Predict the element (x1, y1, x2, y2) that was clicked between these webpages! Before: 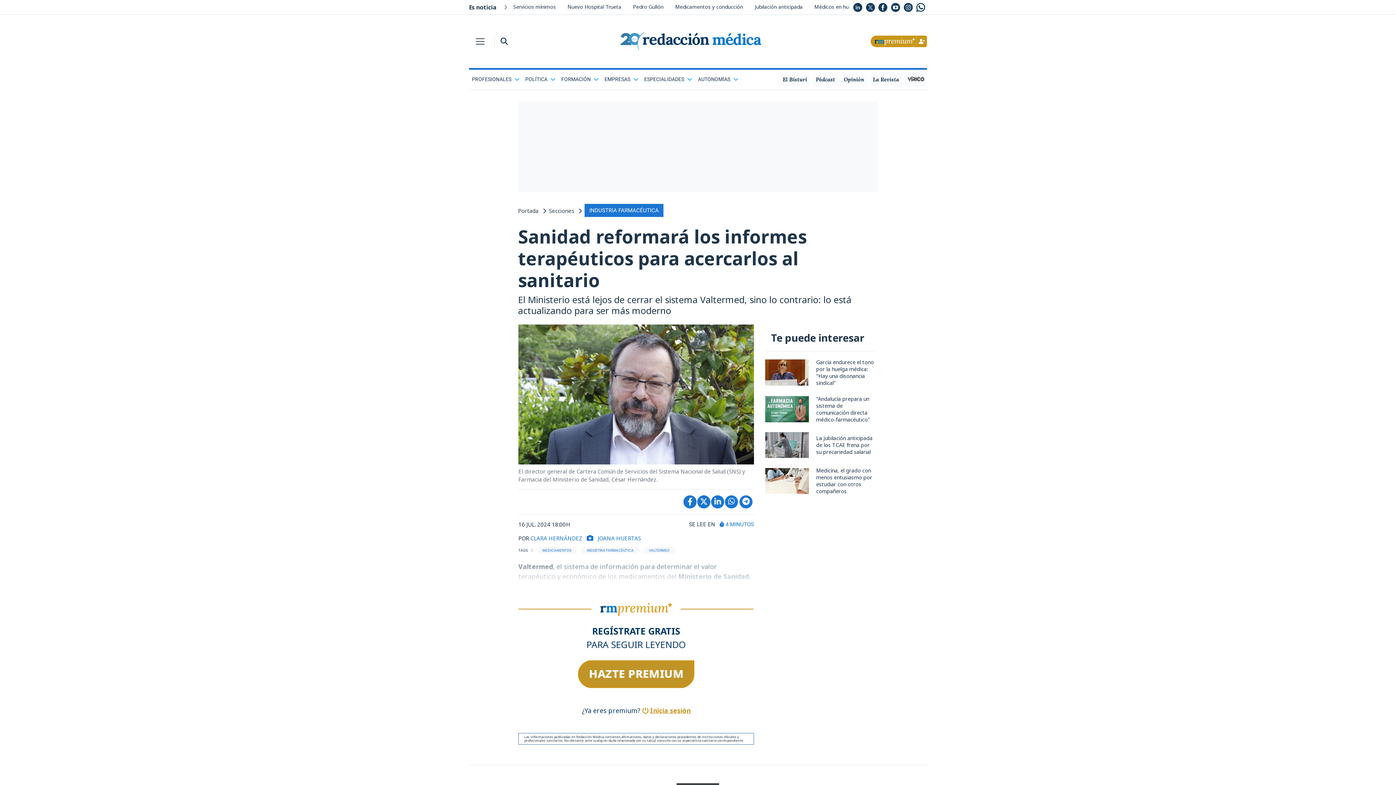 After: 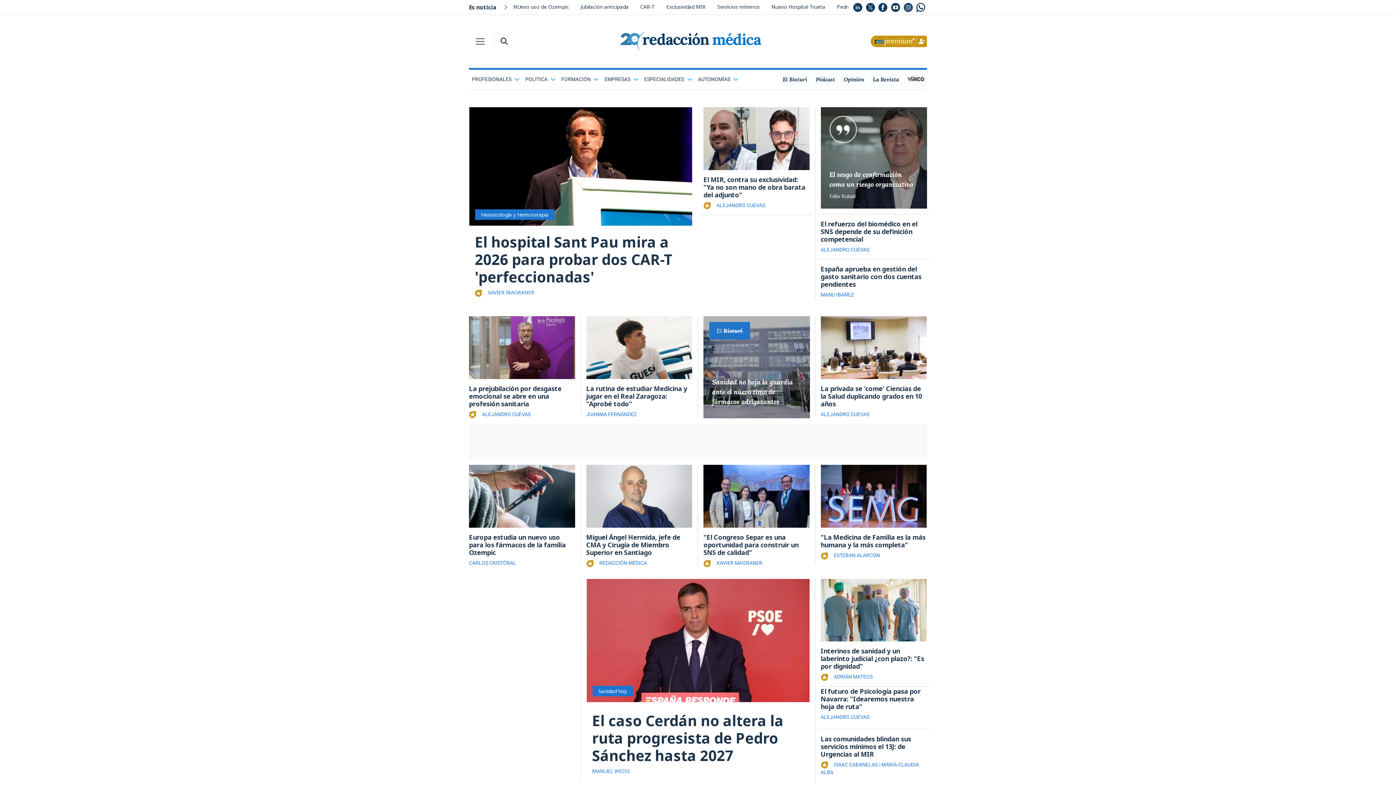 Action: bbox: (615, 32, 766, 50)